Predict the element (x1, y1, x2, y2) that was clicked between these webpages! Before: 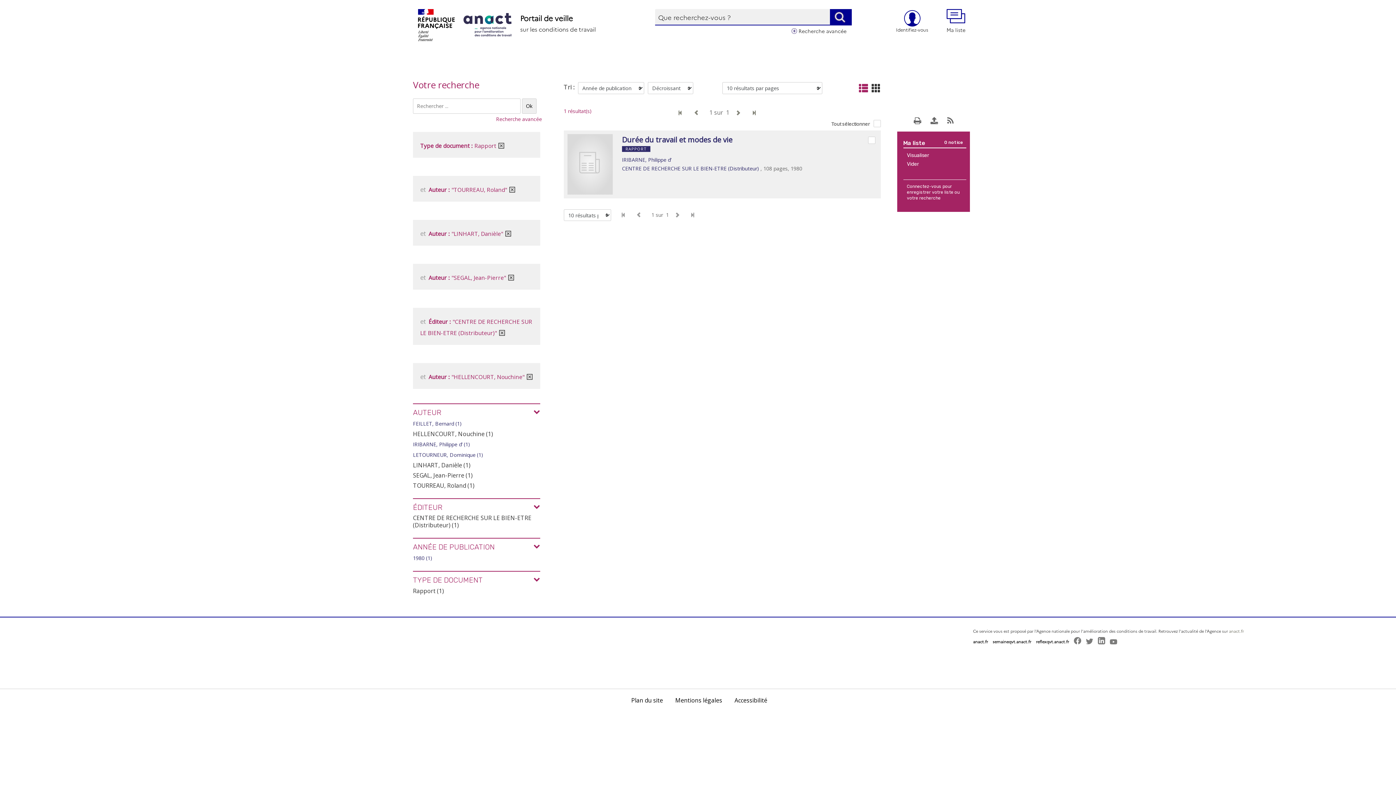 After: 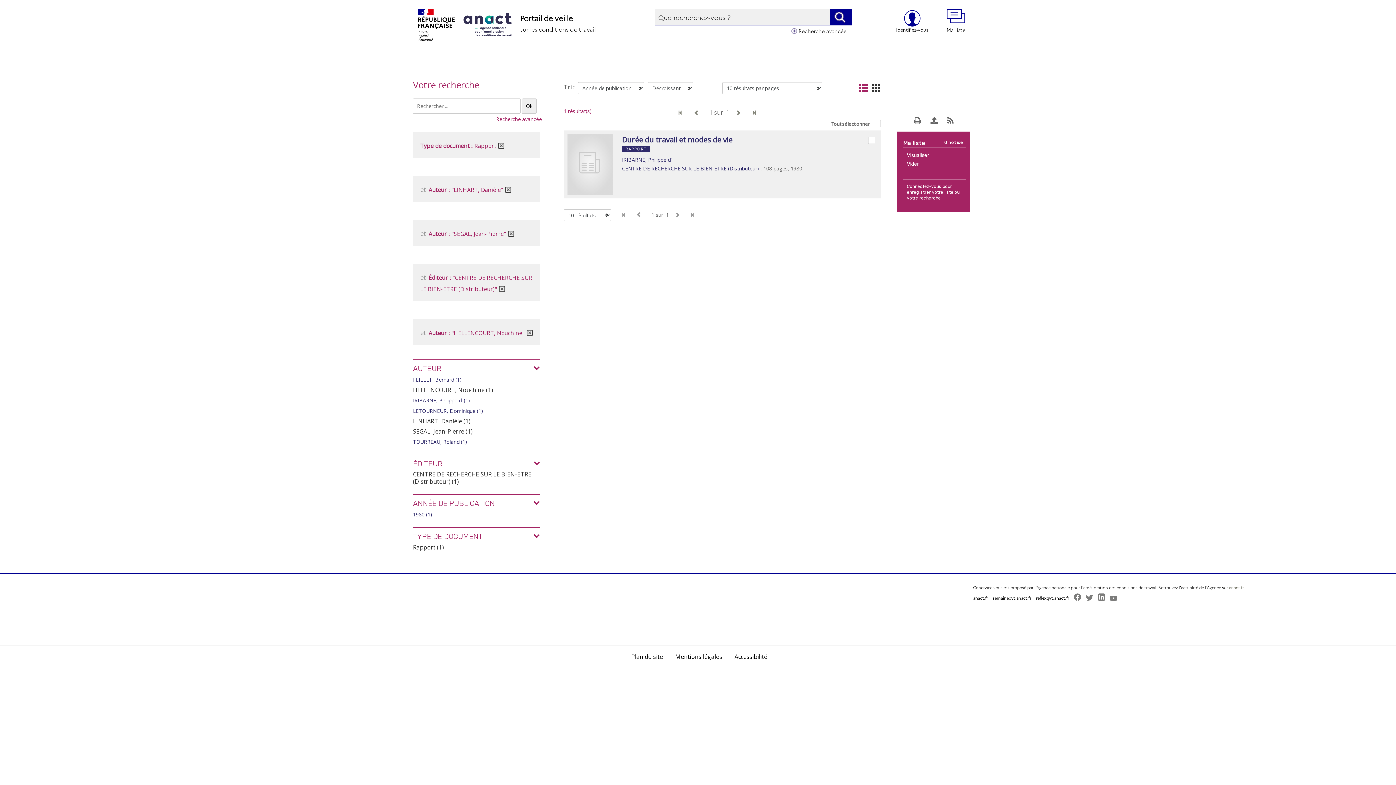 Action: bbox: (509, 183, 515, 194)